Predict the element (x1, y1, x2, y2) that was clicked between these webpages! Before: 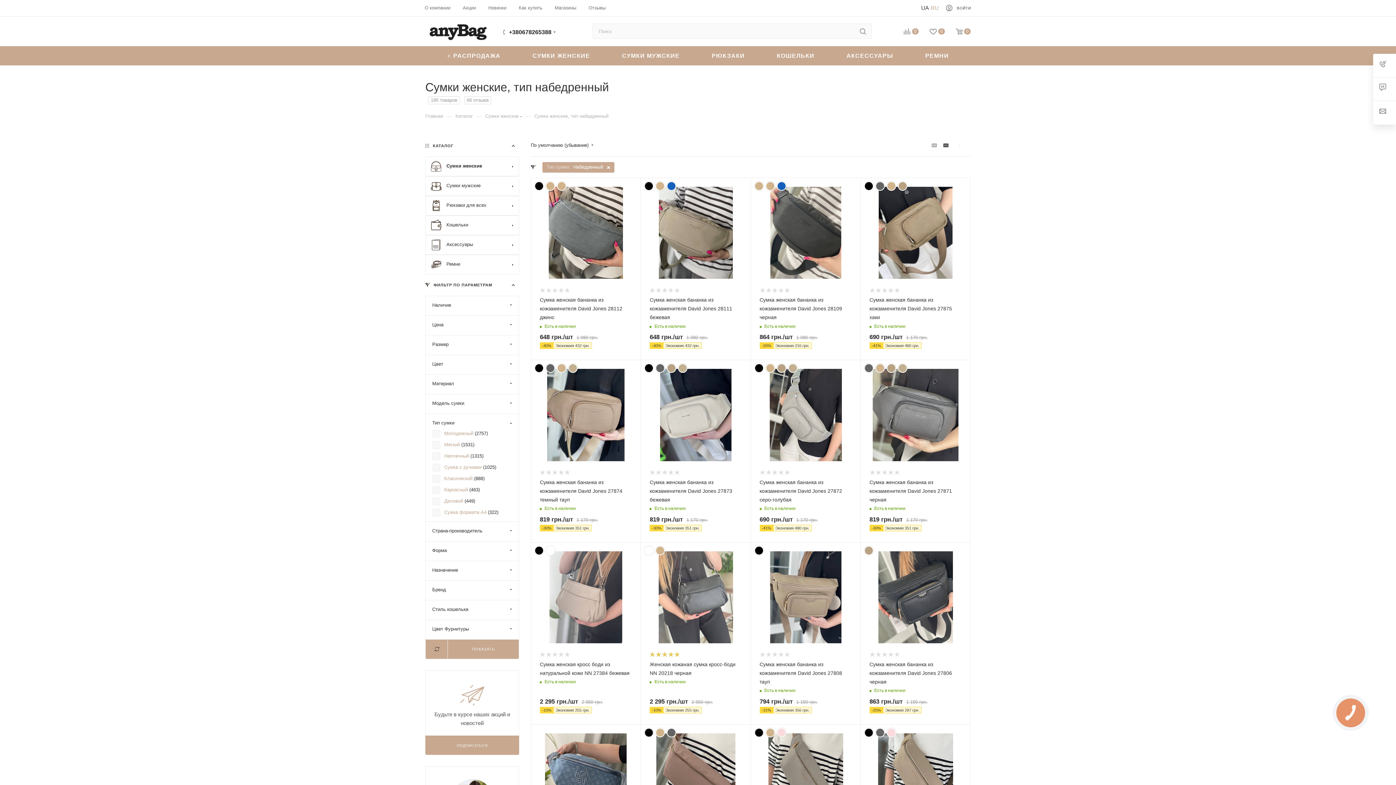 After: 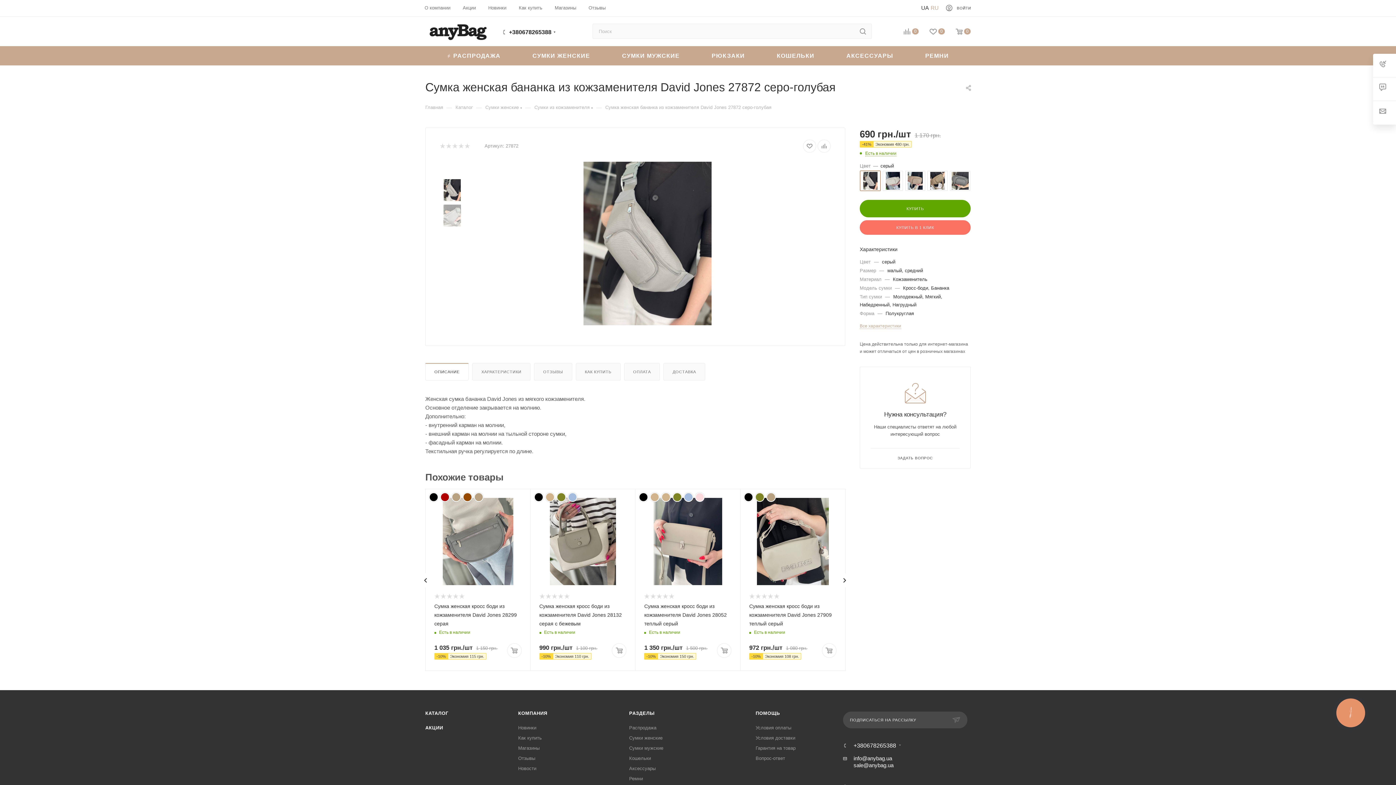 Action: bbox: (875, 183, 885, 188)